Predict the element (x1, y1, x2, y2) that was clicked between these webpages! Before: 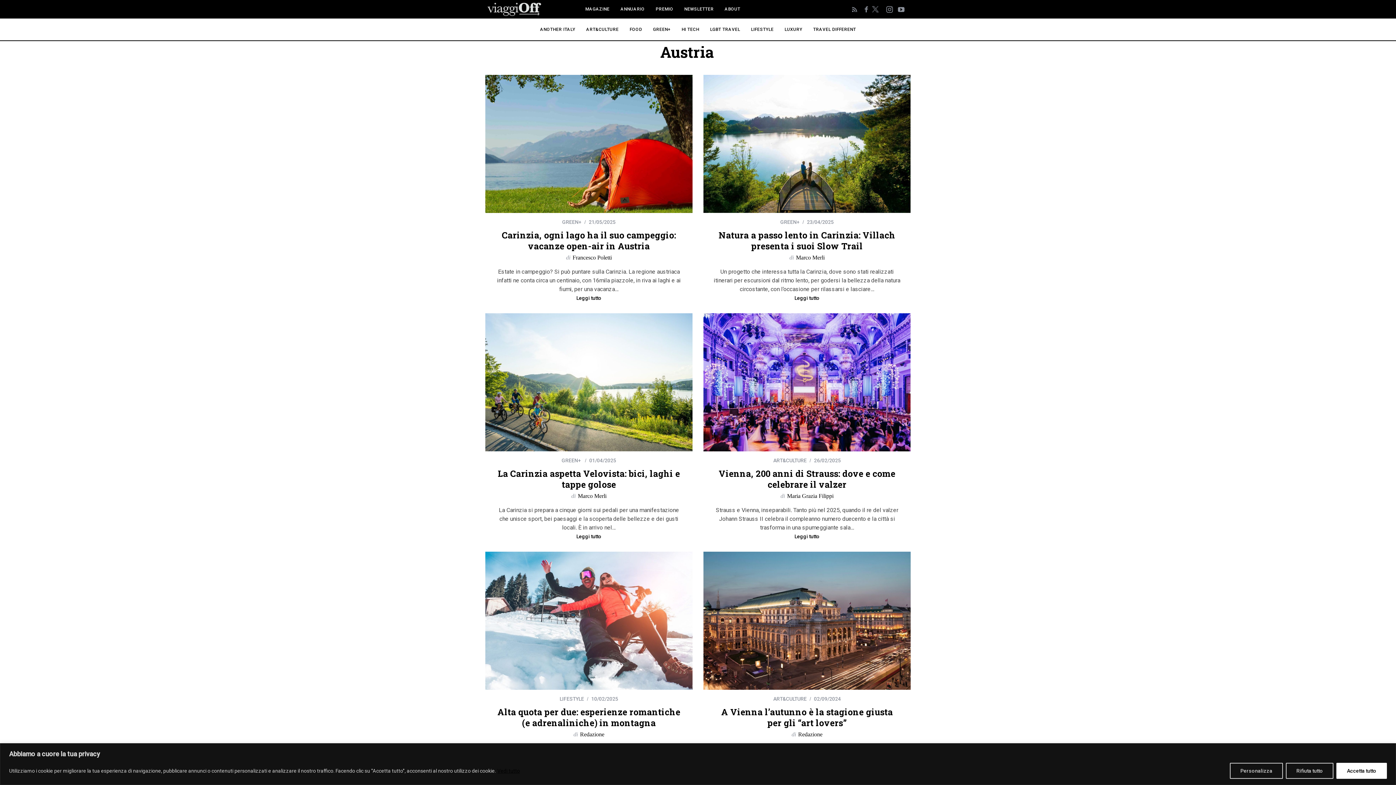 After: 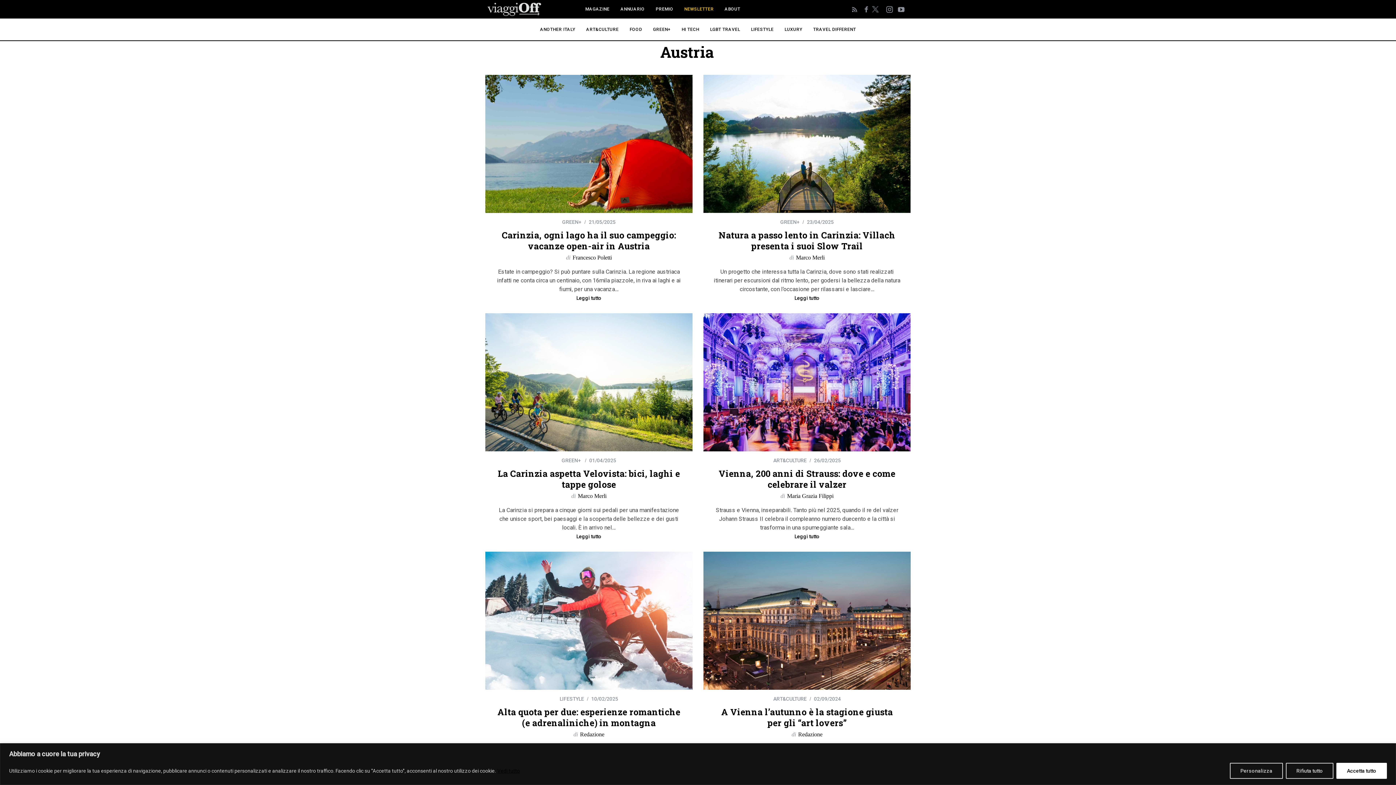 Action: label: NEWSLETTER bbox: (678, 0, 719, 18)